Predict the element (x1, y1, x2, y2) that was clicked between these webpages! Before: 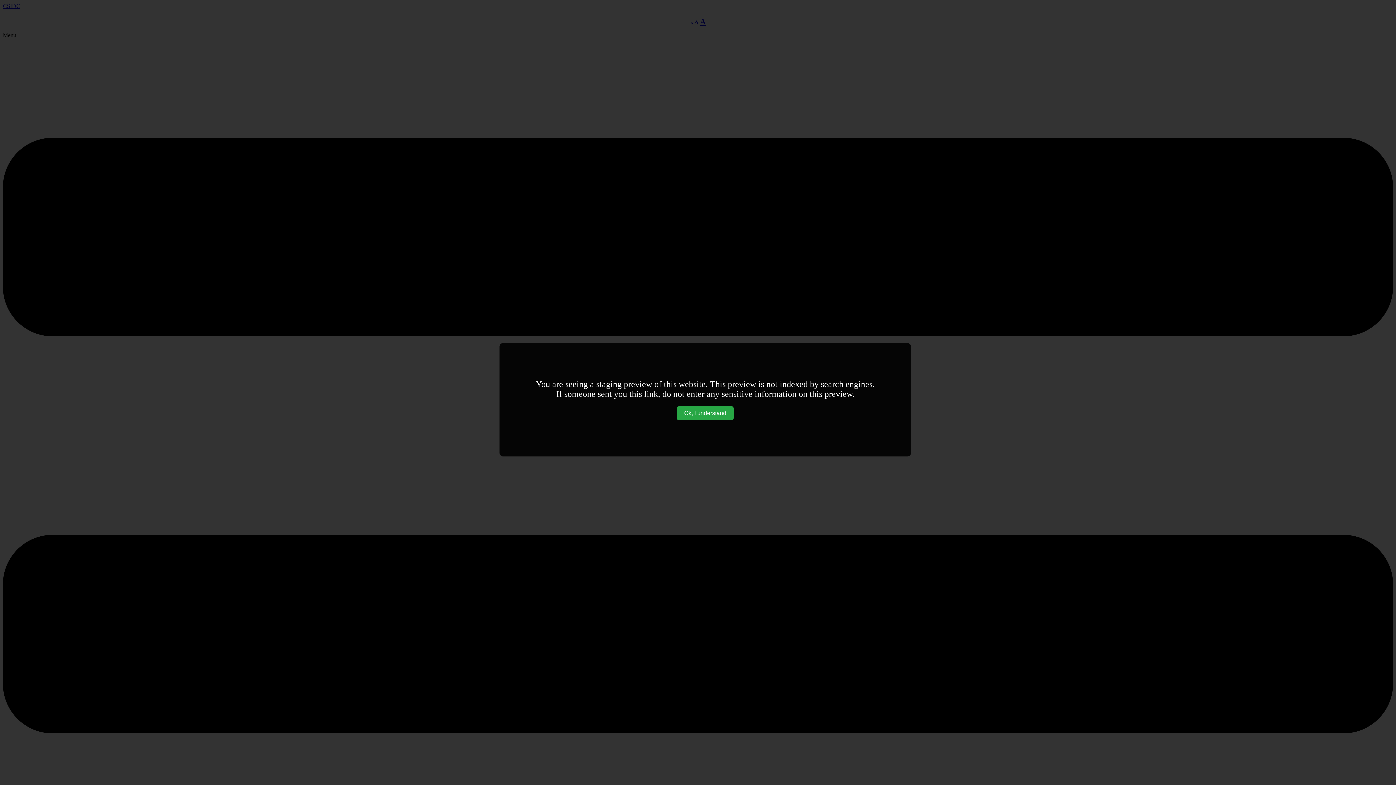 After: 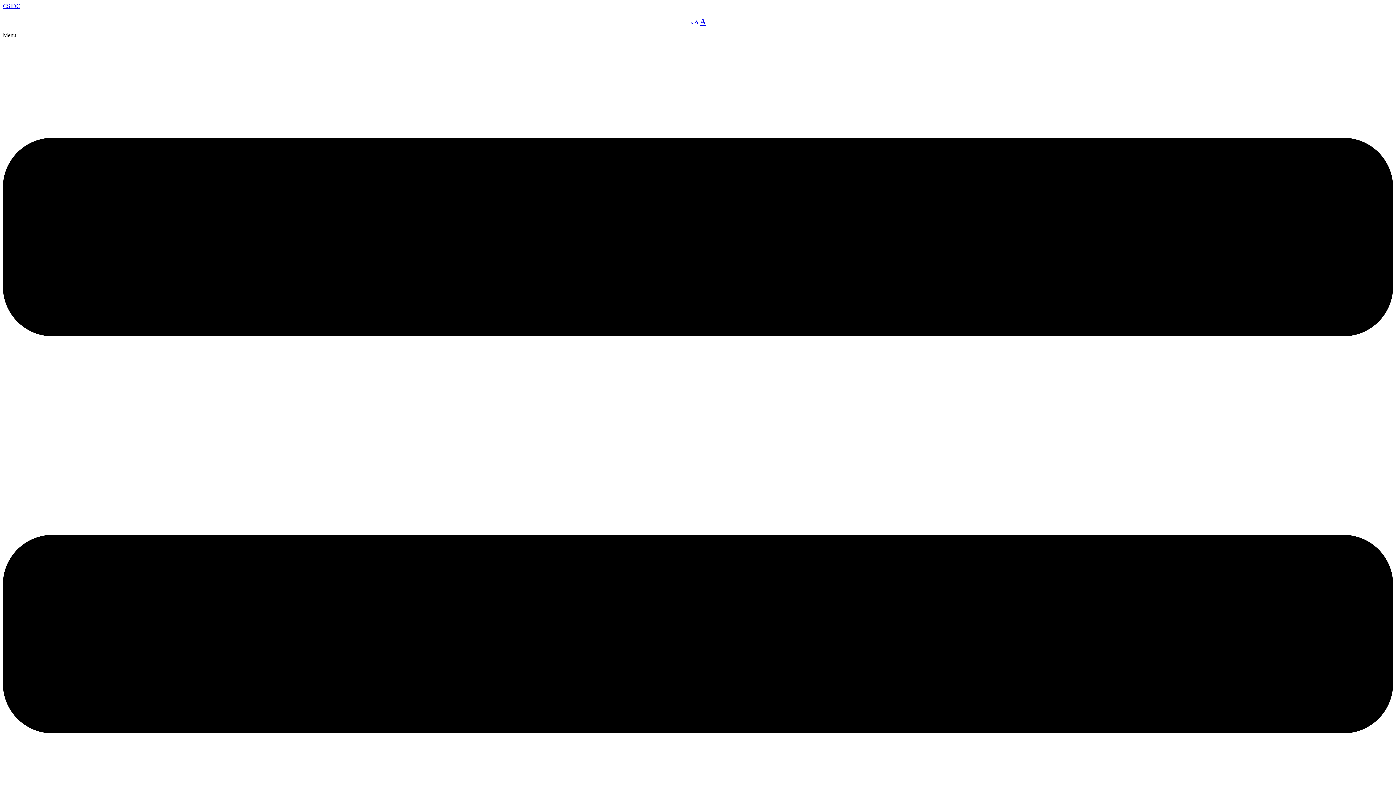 Action: bbox: (677, 406, 733, 420) label: Ok, I understand